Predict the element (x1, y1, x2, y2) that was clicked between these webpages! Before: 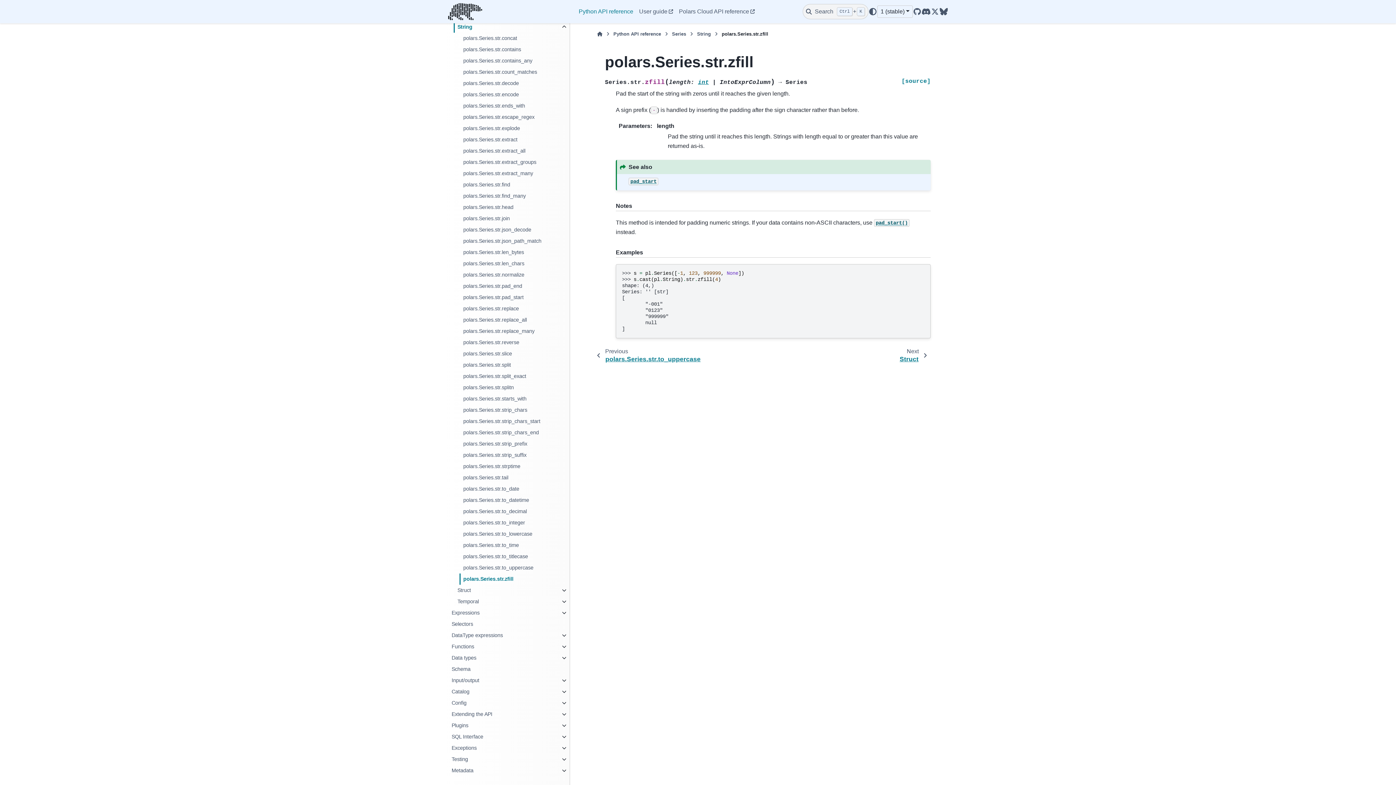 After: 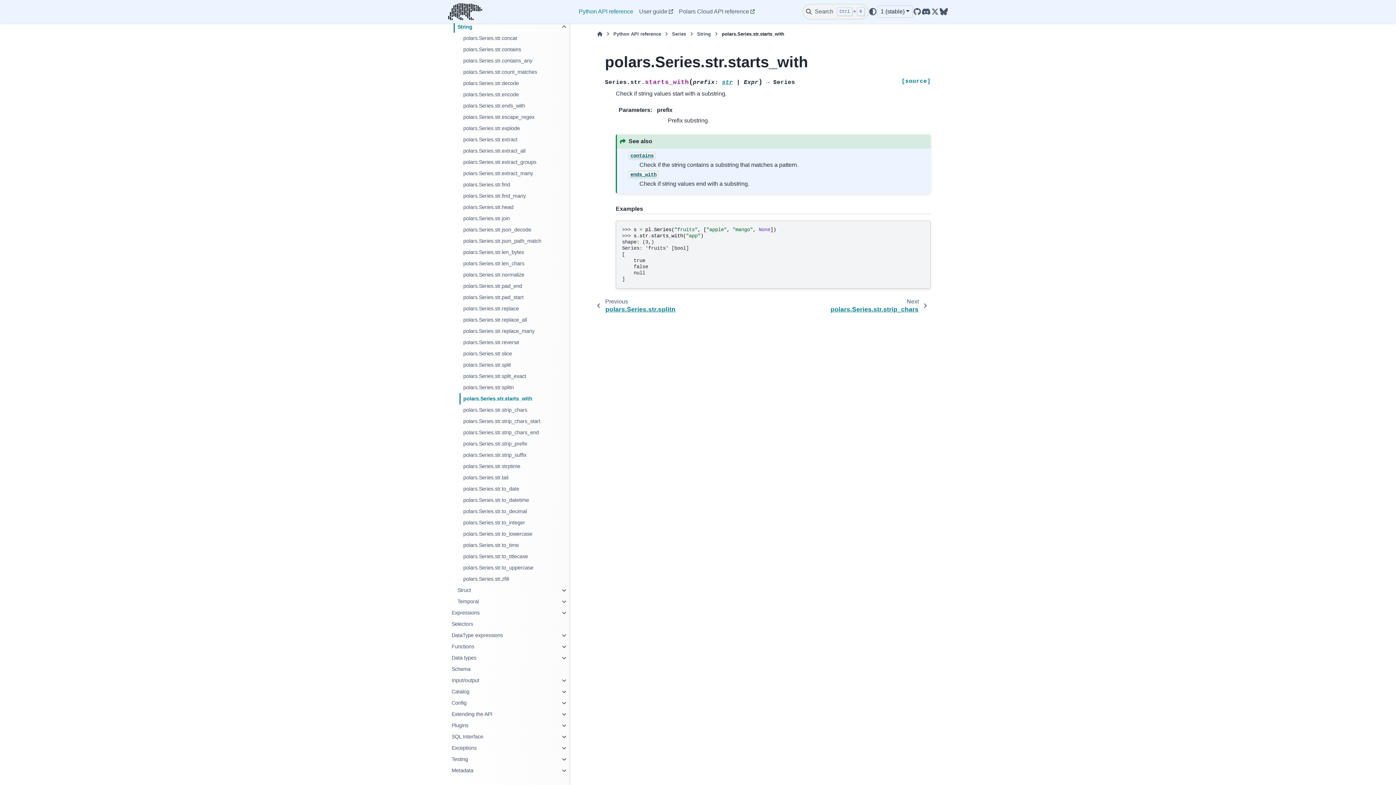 Action: bbox: (459, 393, 568, 404) label: polars.Series.str.starts_with